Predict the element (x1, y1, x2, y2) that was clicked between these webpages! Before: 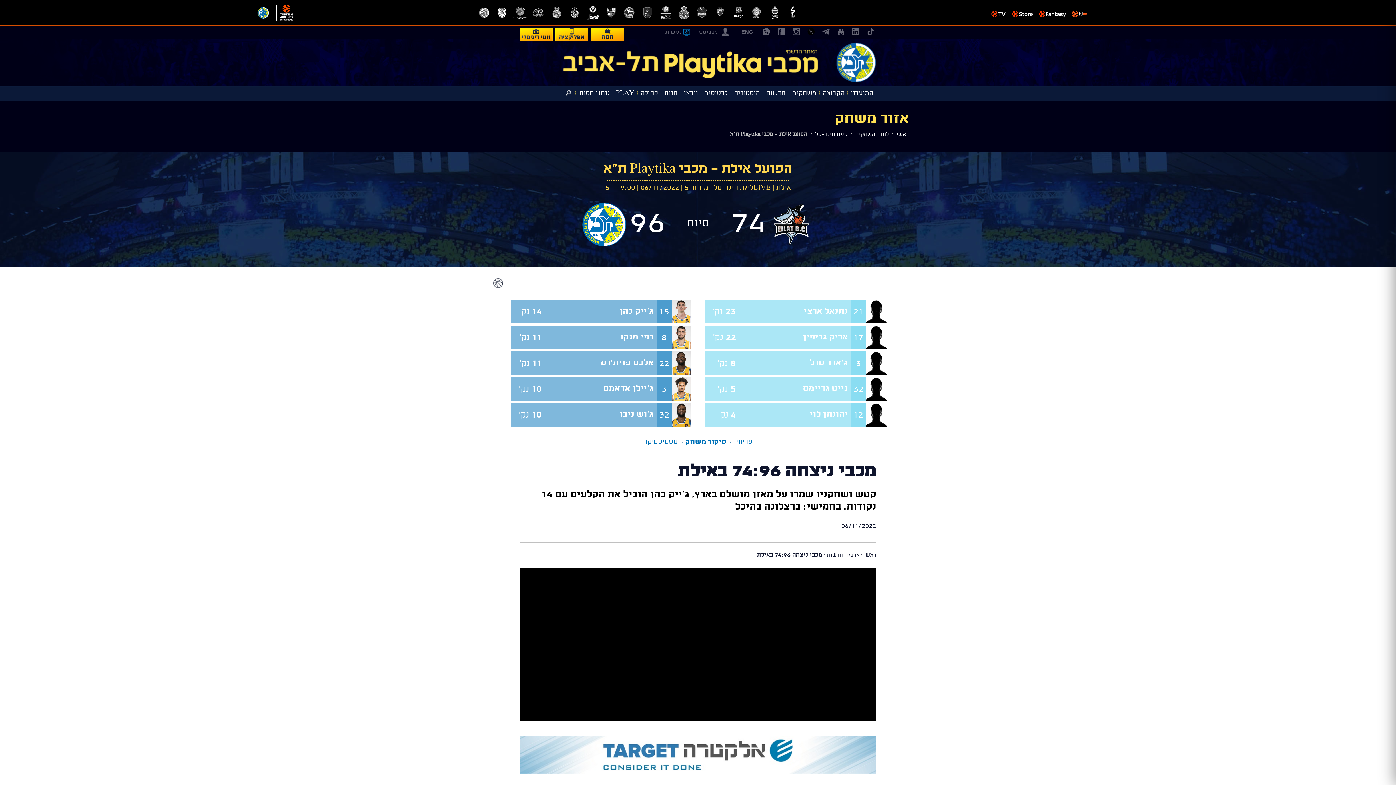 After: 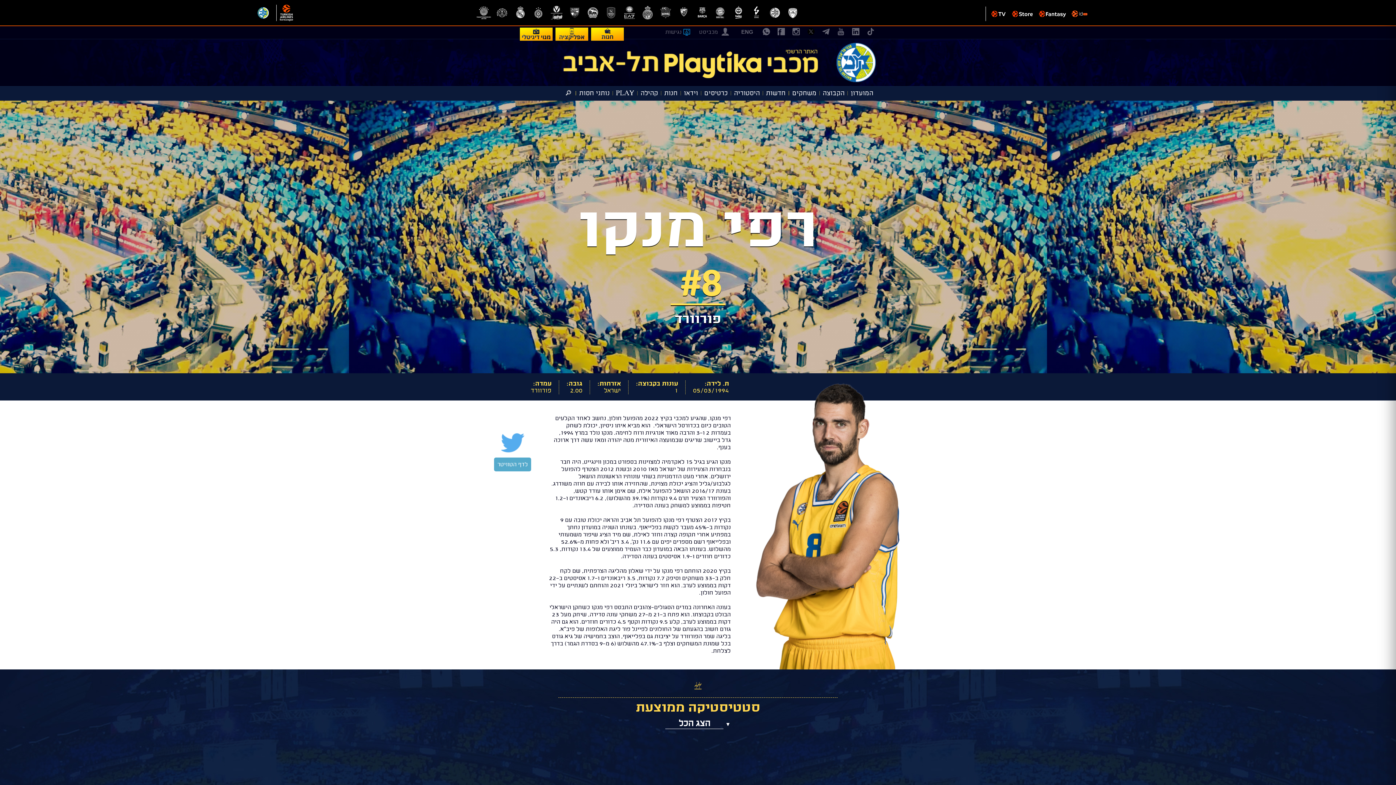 Action: label: רפי מנקו bbox: (620, 333, 653, 342)